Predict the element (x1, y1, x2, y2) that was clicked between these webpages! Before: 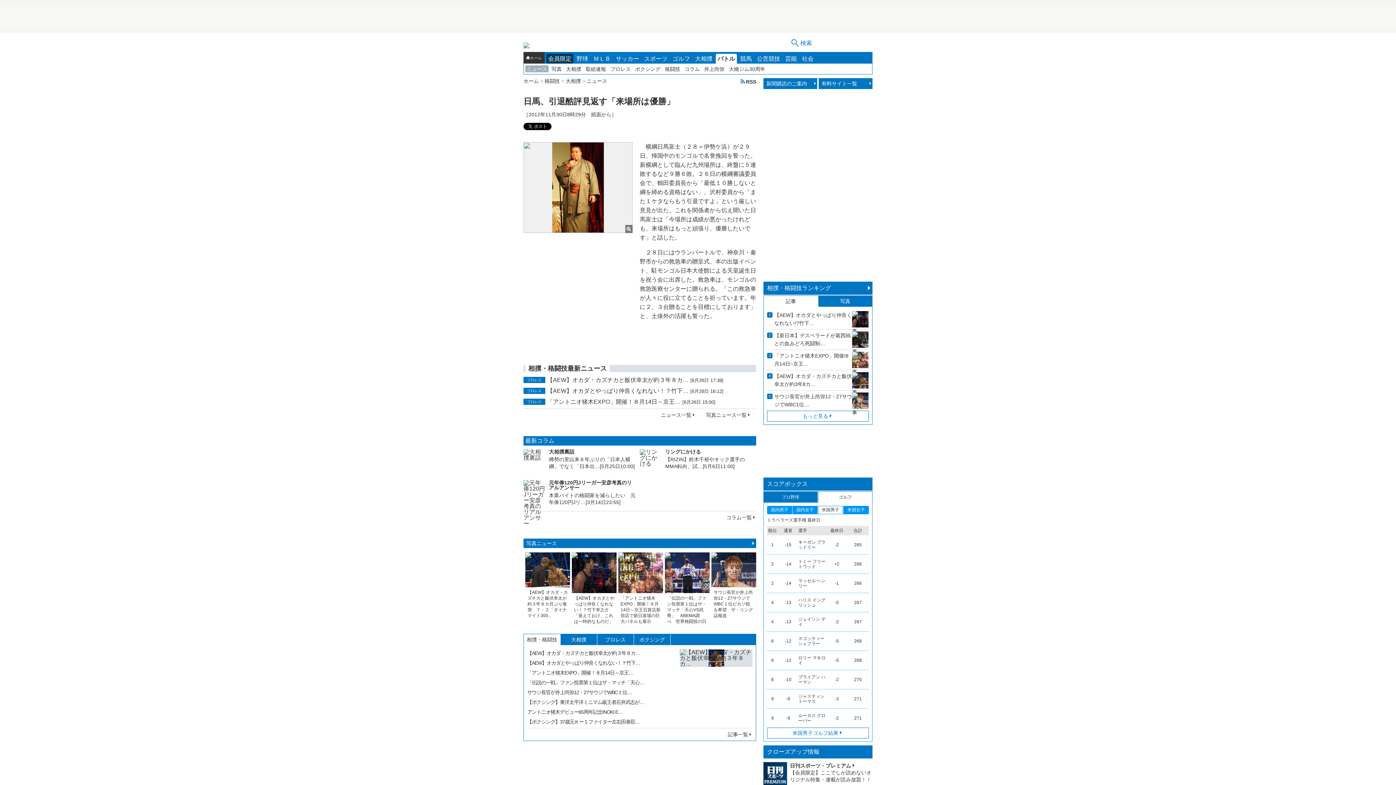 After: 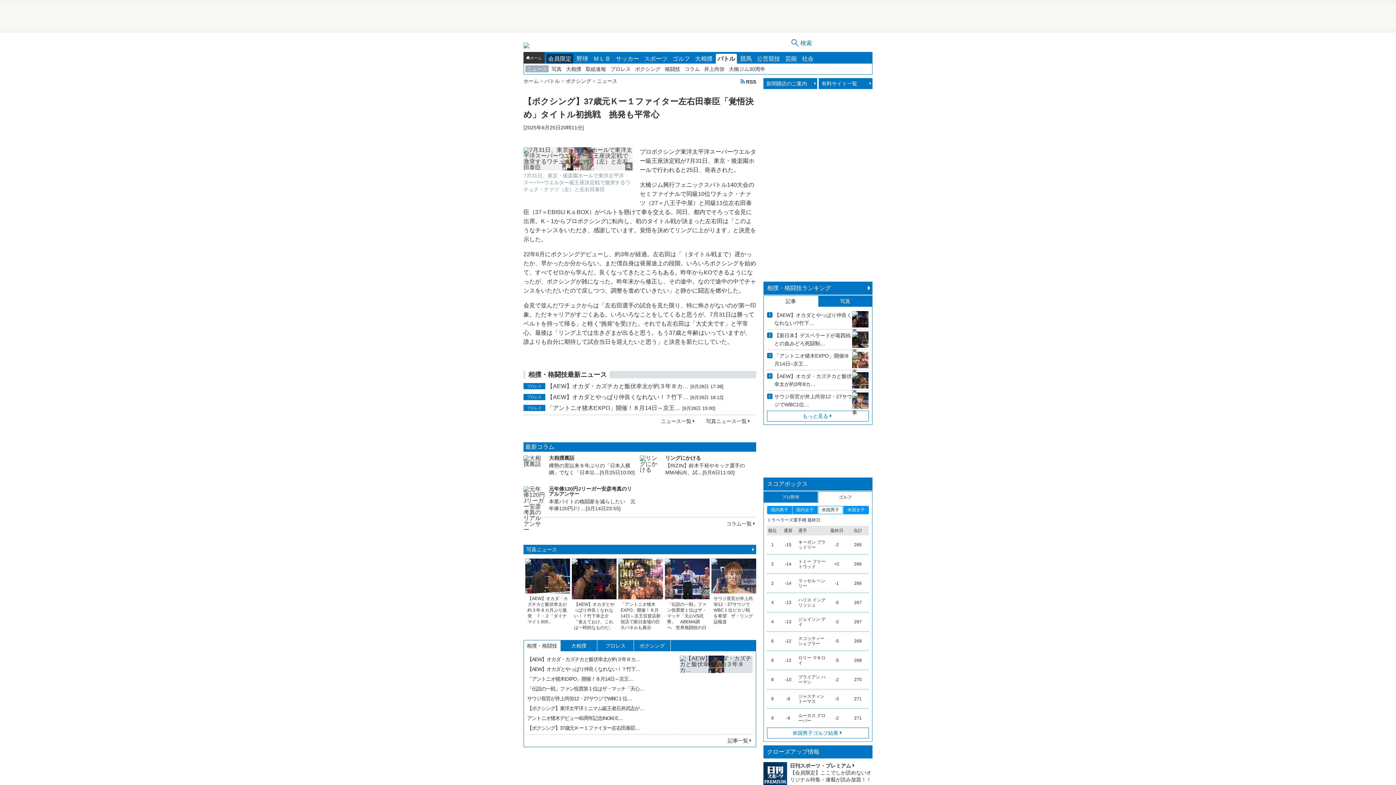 Action: bbox: (527, 719, 640, 725) label: 【ボクシング】37歳元Ｋー１ファイター左右田泰臣…